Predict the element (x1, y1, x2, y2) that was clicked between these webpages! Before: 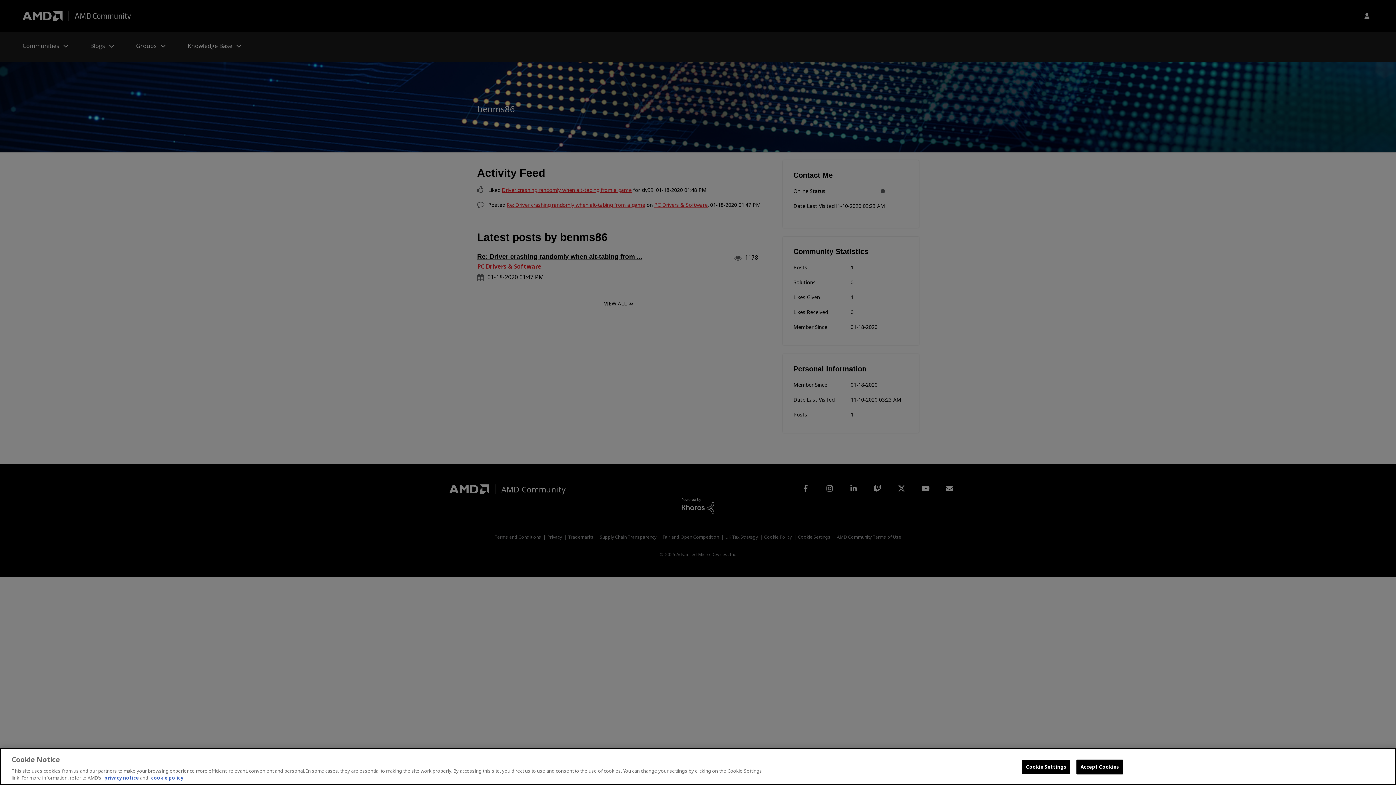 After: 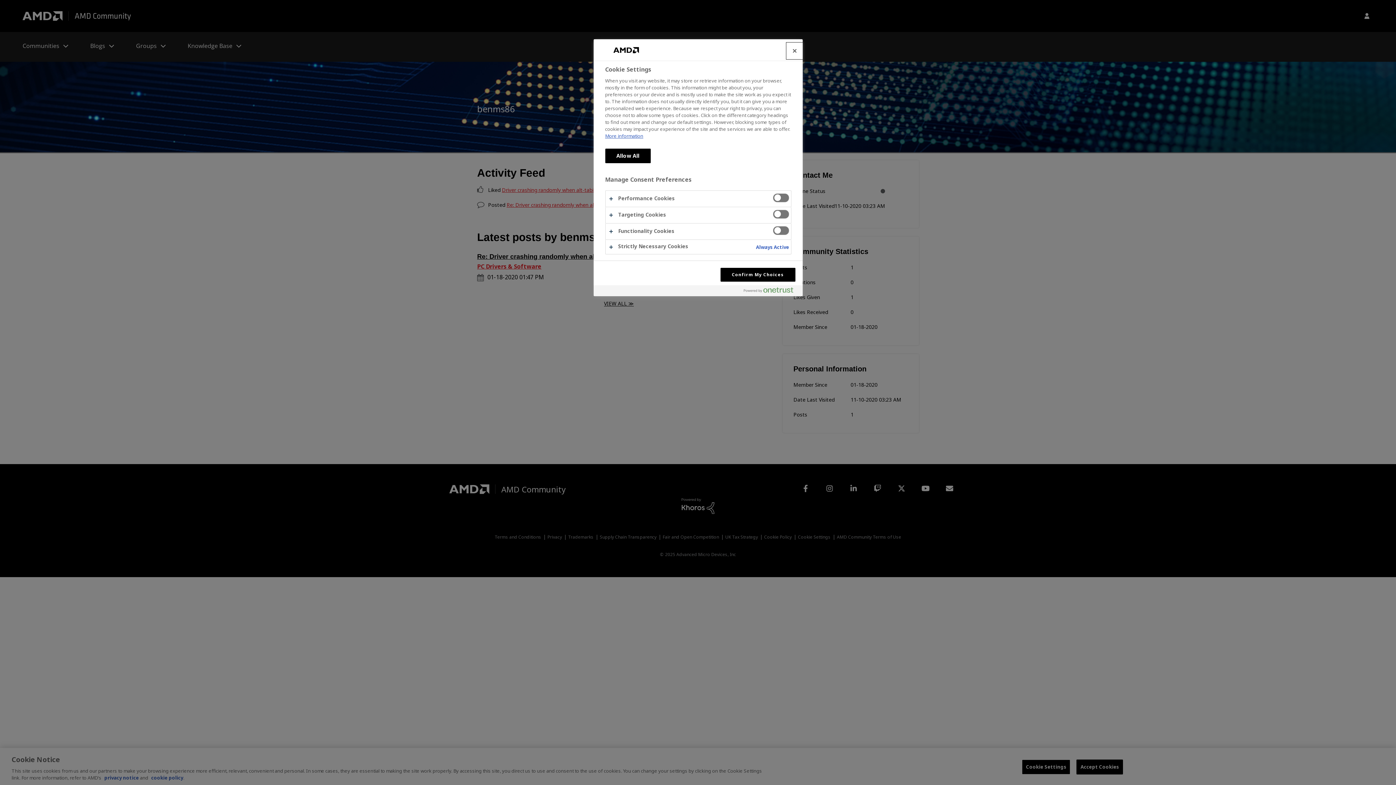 Action: bbox: (1022, 760, 1070, 774) label: Cookie Settings